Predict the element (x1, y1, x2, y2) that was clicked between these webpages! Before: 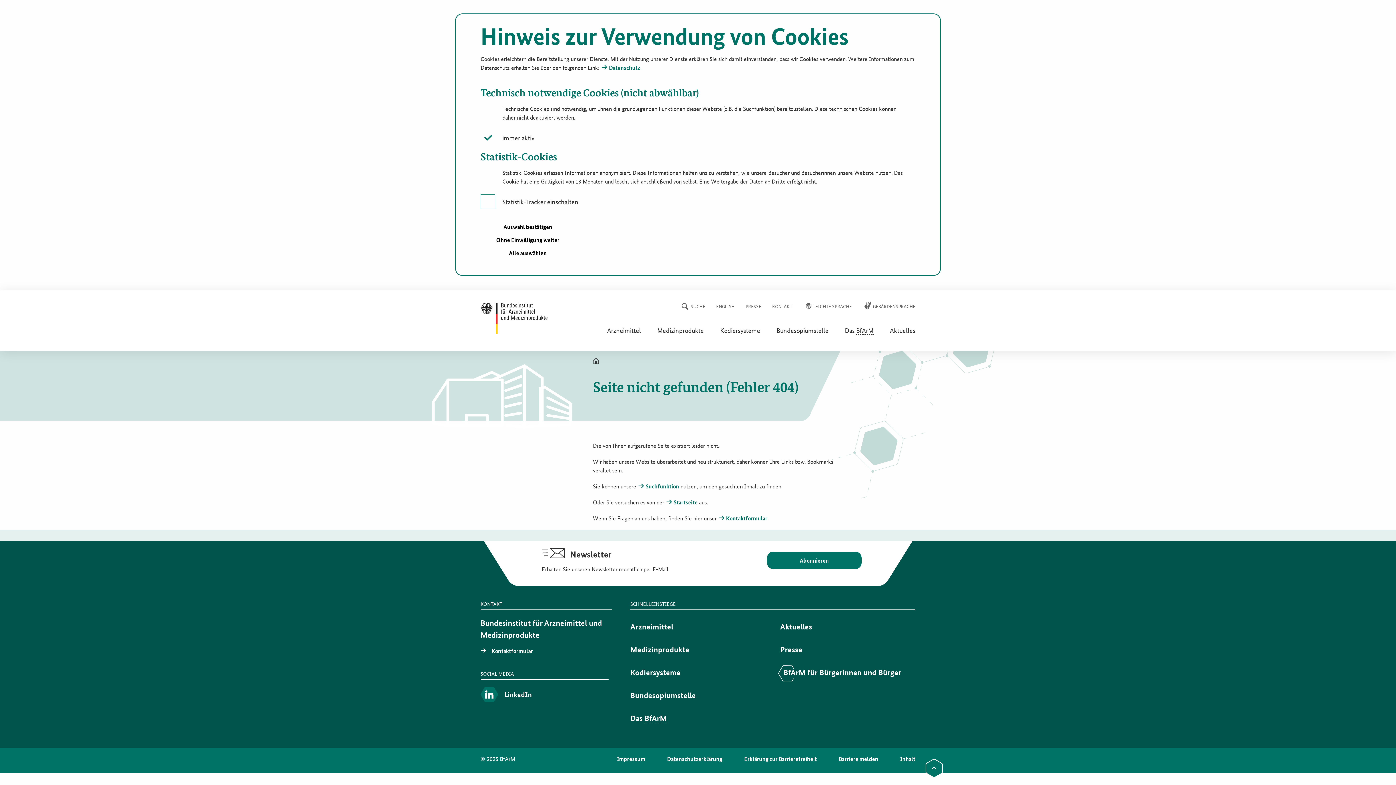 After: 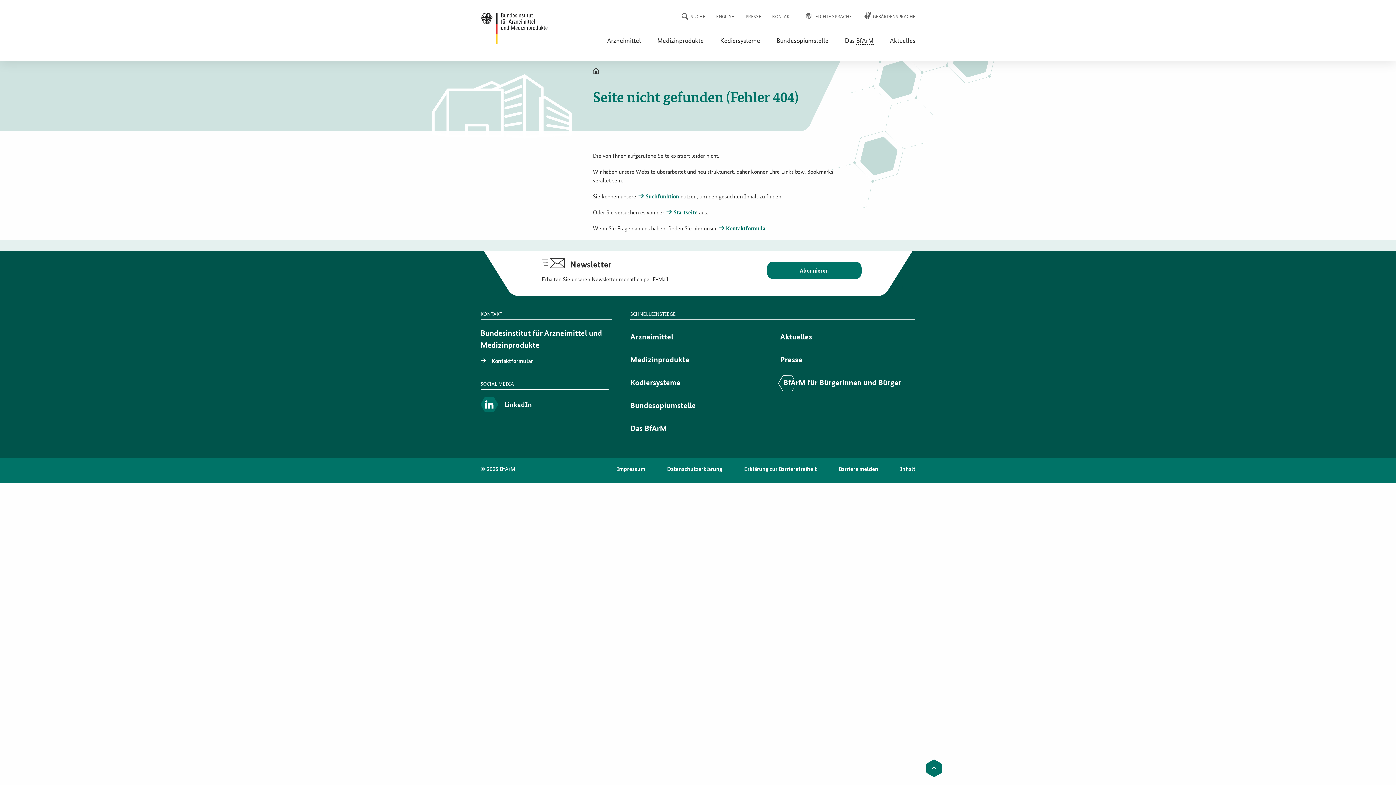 Action: bbox: (480, 246, 575, 259) label: Alle auswählen